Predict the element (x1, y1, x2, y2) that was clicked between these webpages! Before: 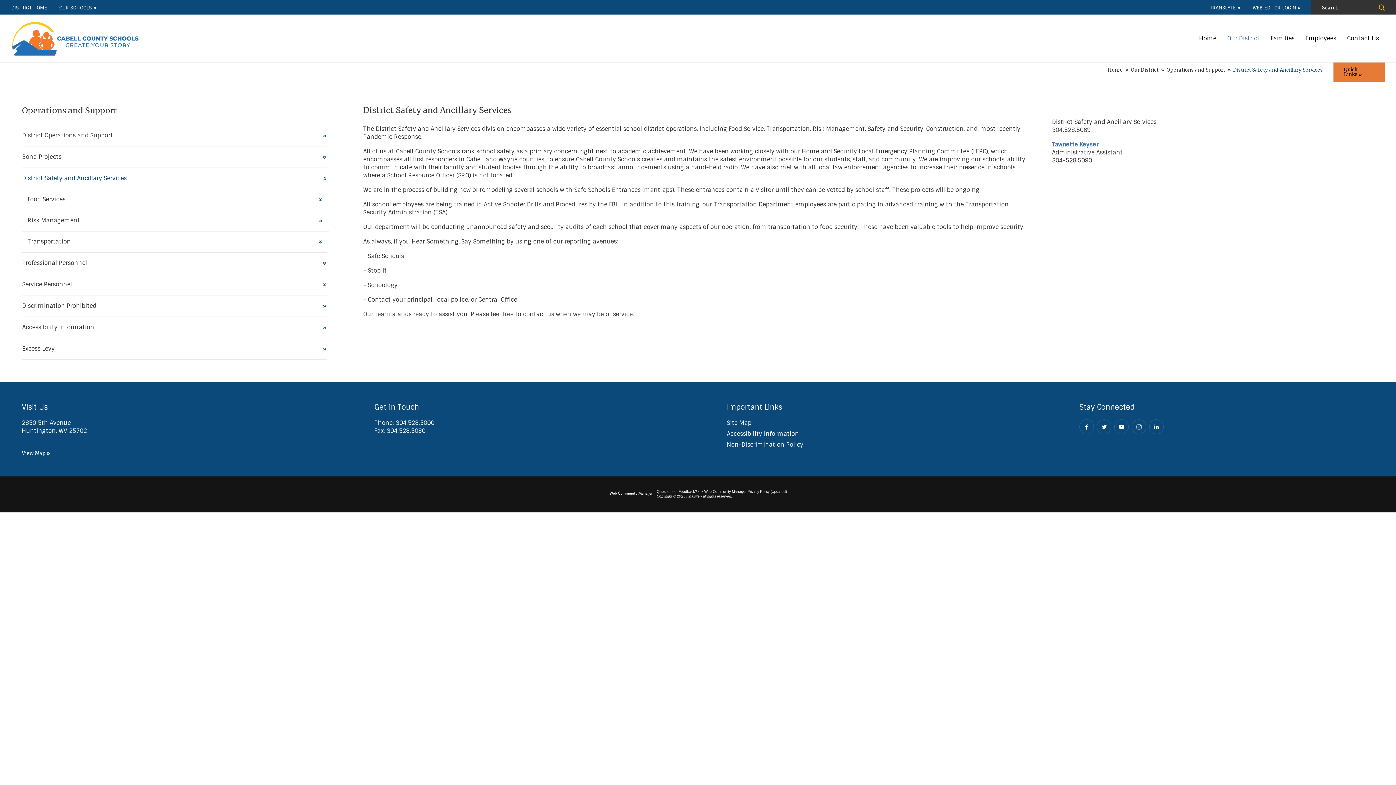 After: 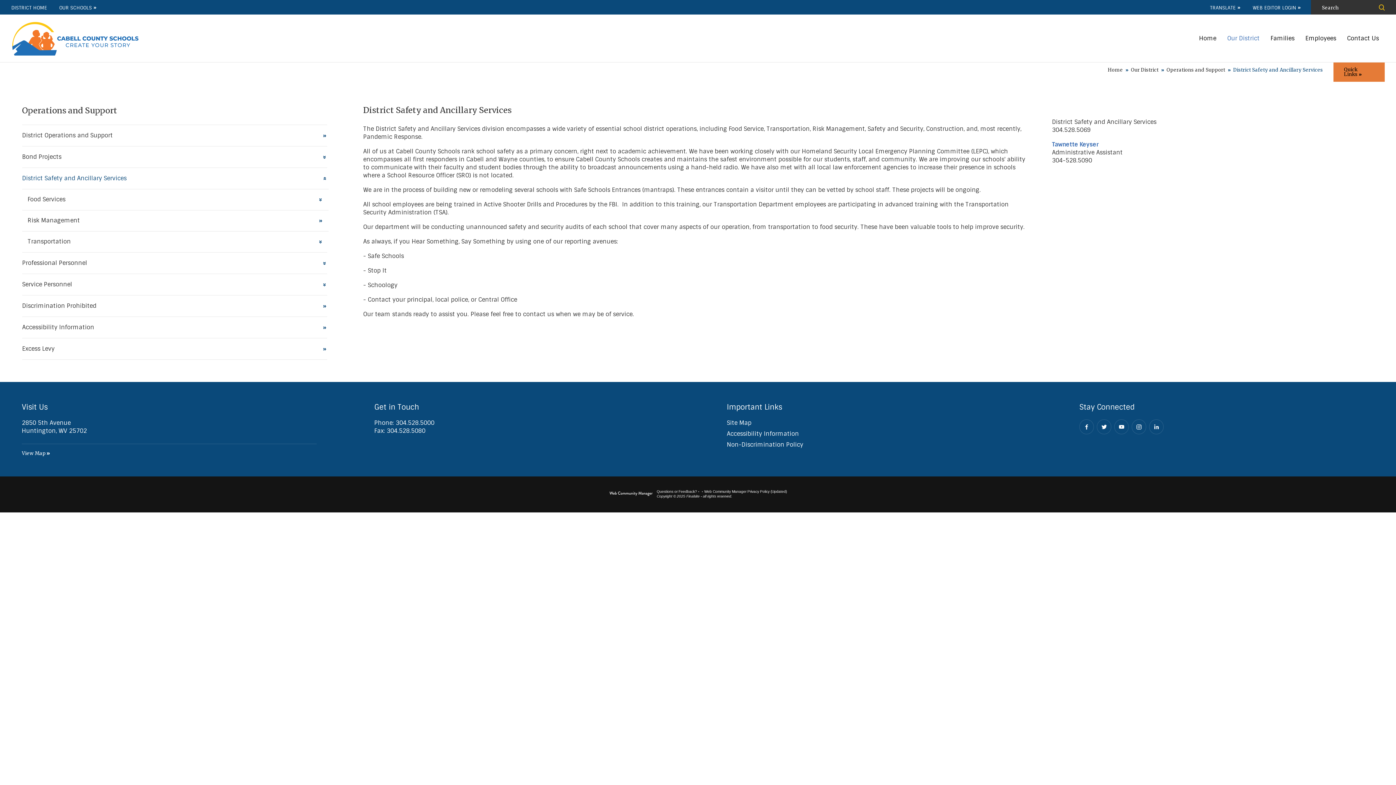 Action: label: District Safety and Ancillary Services bbox: (22, 167, 323, 189)